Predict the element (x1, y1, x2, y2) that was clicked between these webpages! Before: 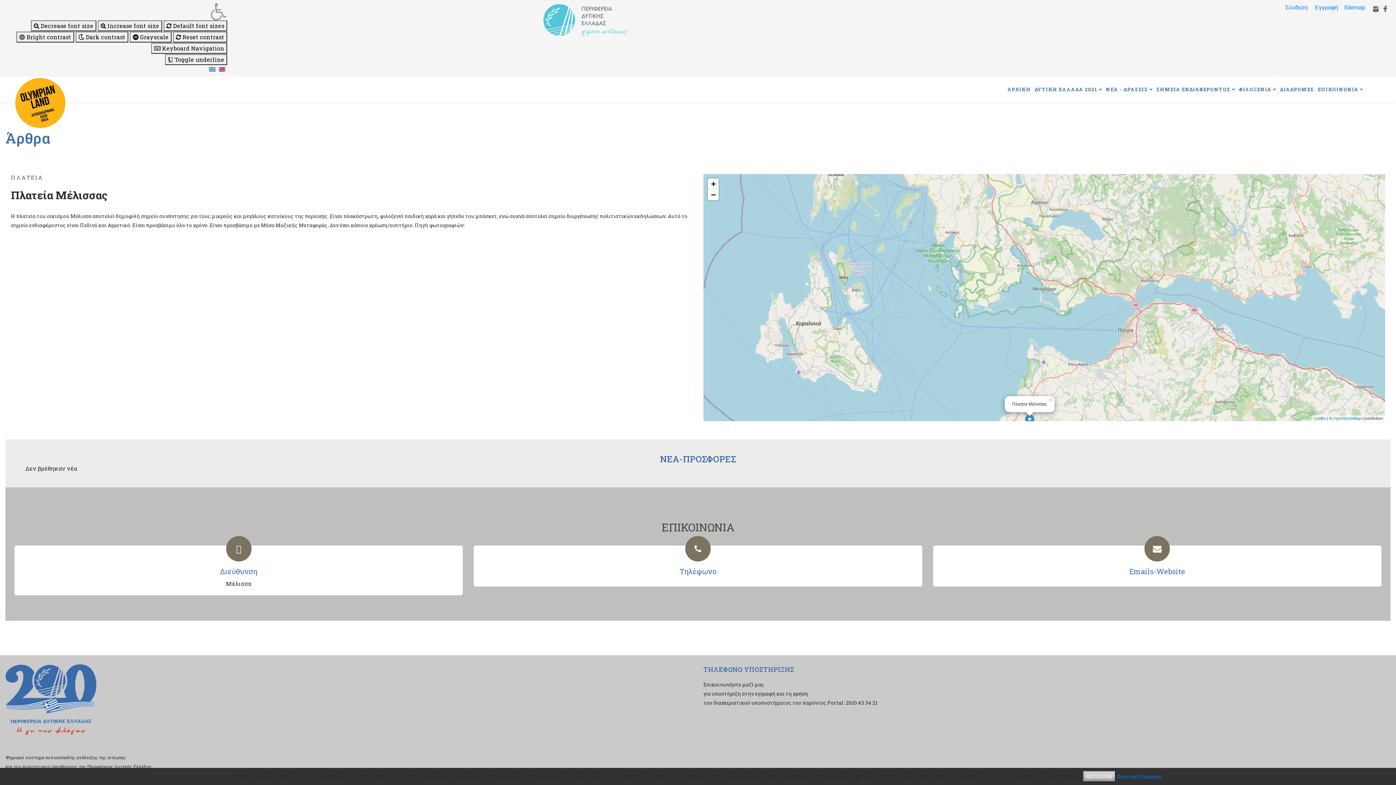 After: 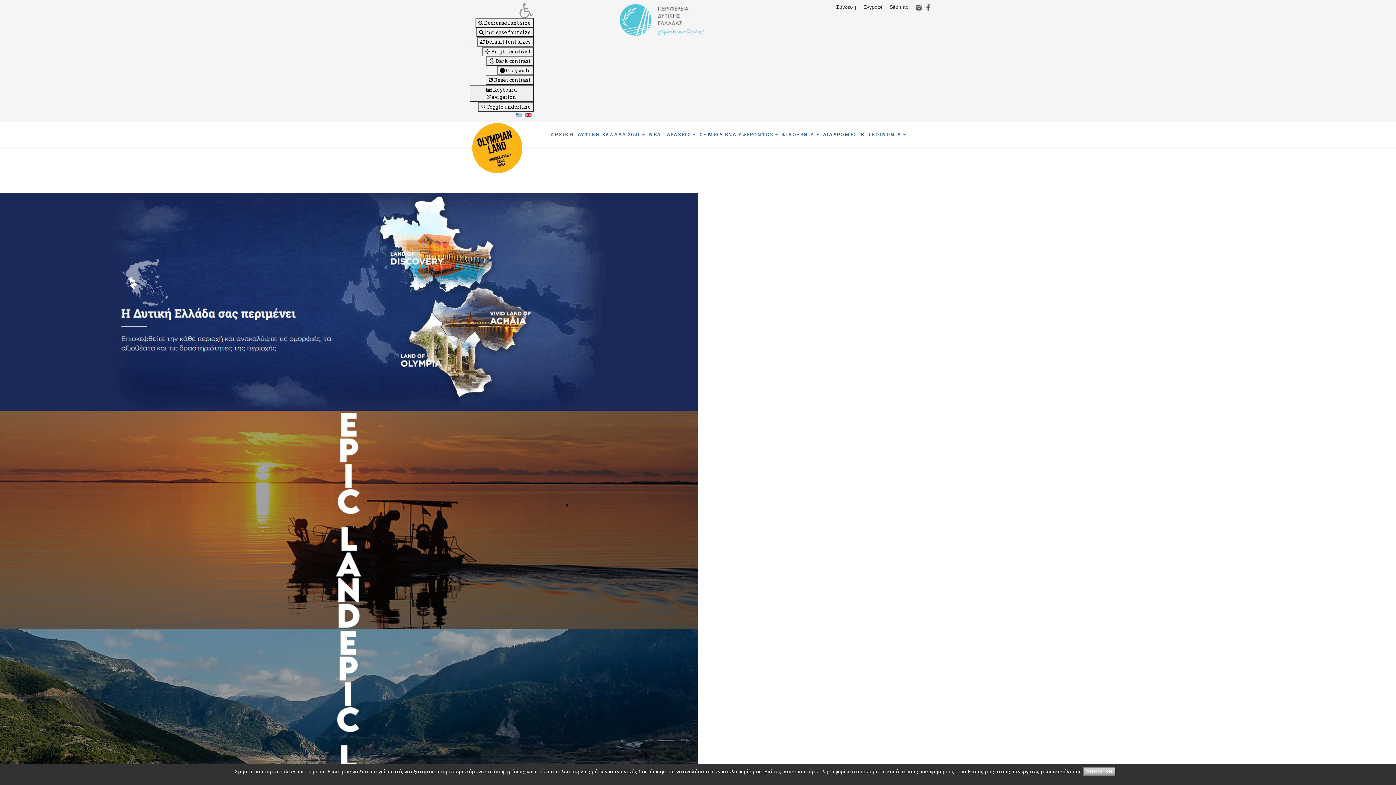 Action: bbox: (5, 76, 65, 128)